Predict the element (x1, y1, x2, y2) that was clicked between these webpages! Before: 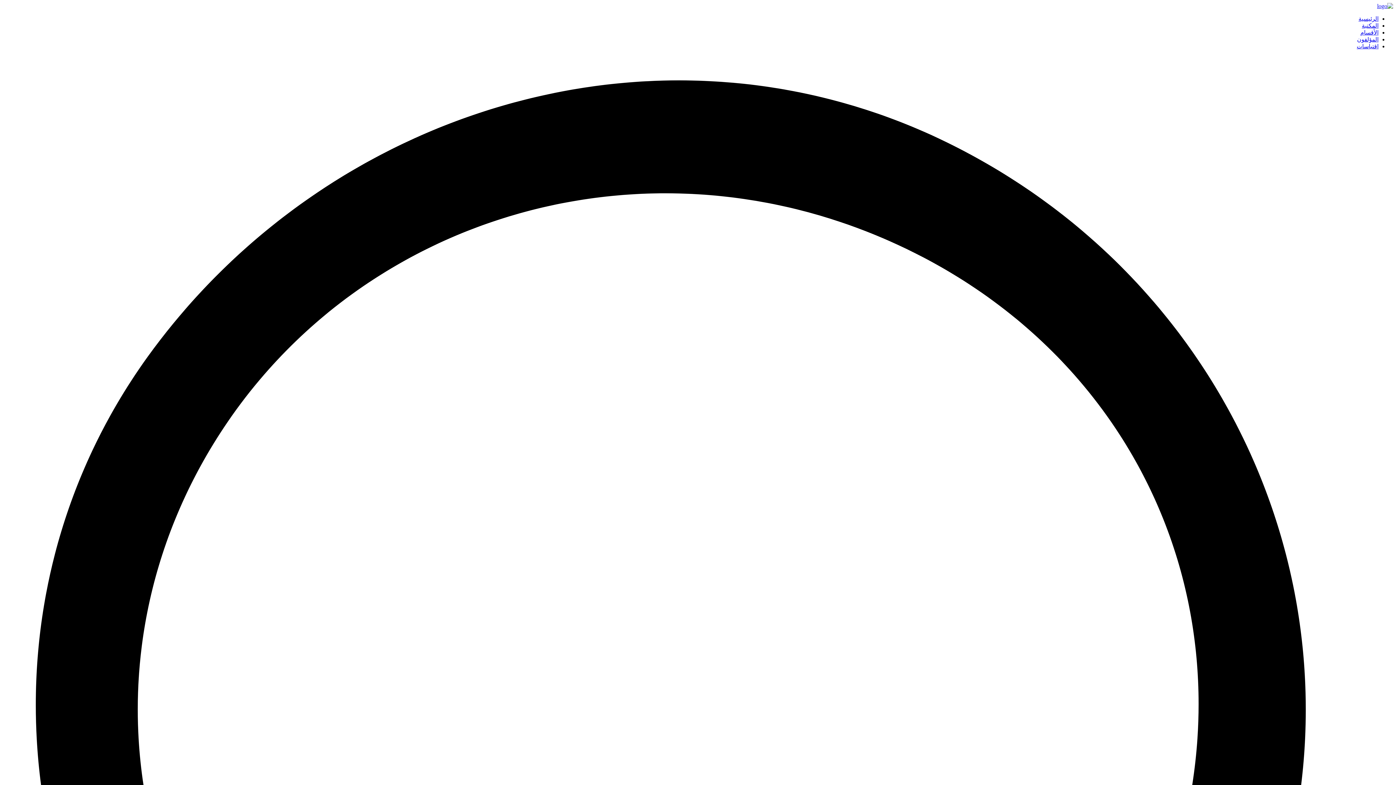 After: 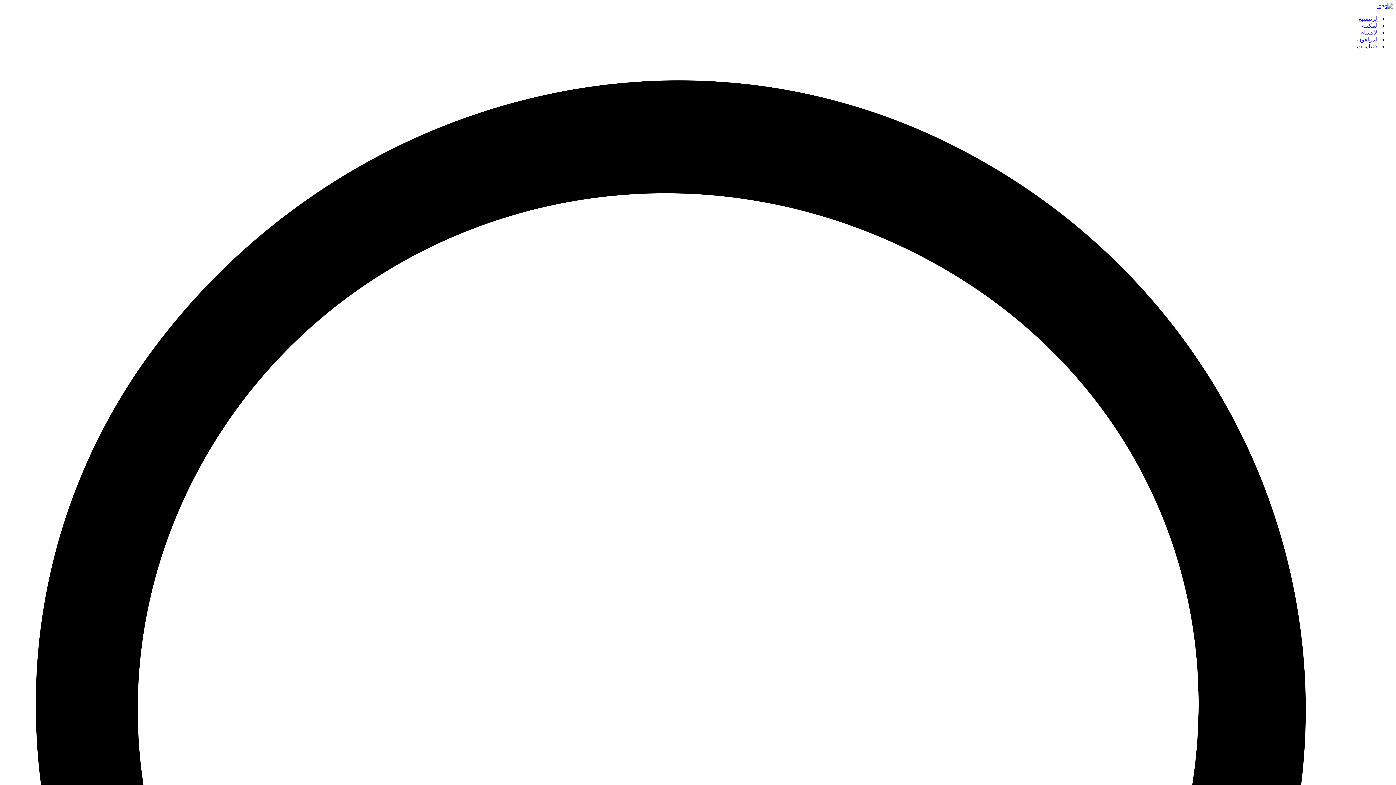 Action: bbox: (1377, 2, 1393, 9)